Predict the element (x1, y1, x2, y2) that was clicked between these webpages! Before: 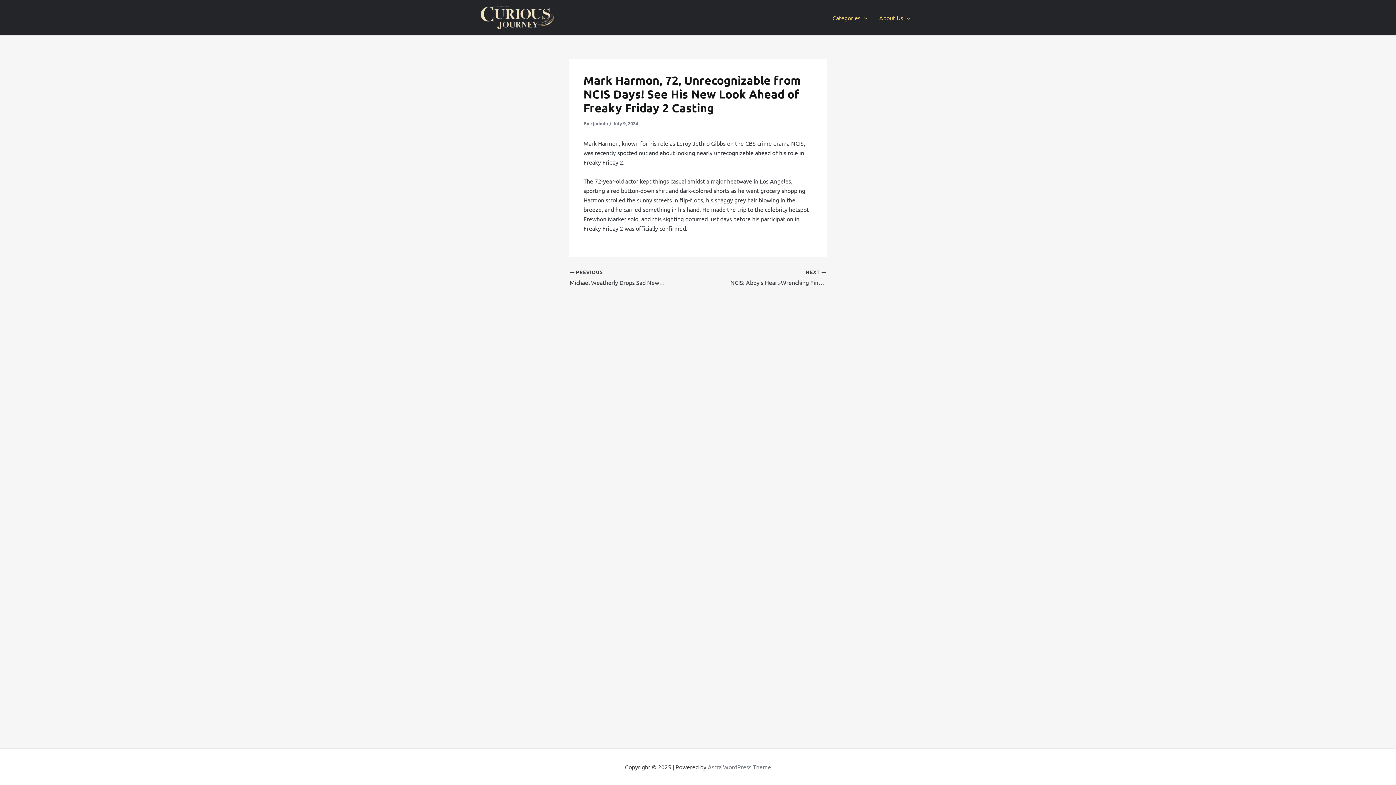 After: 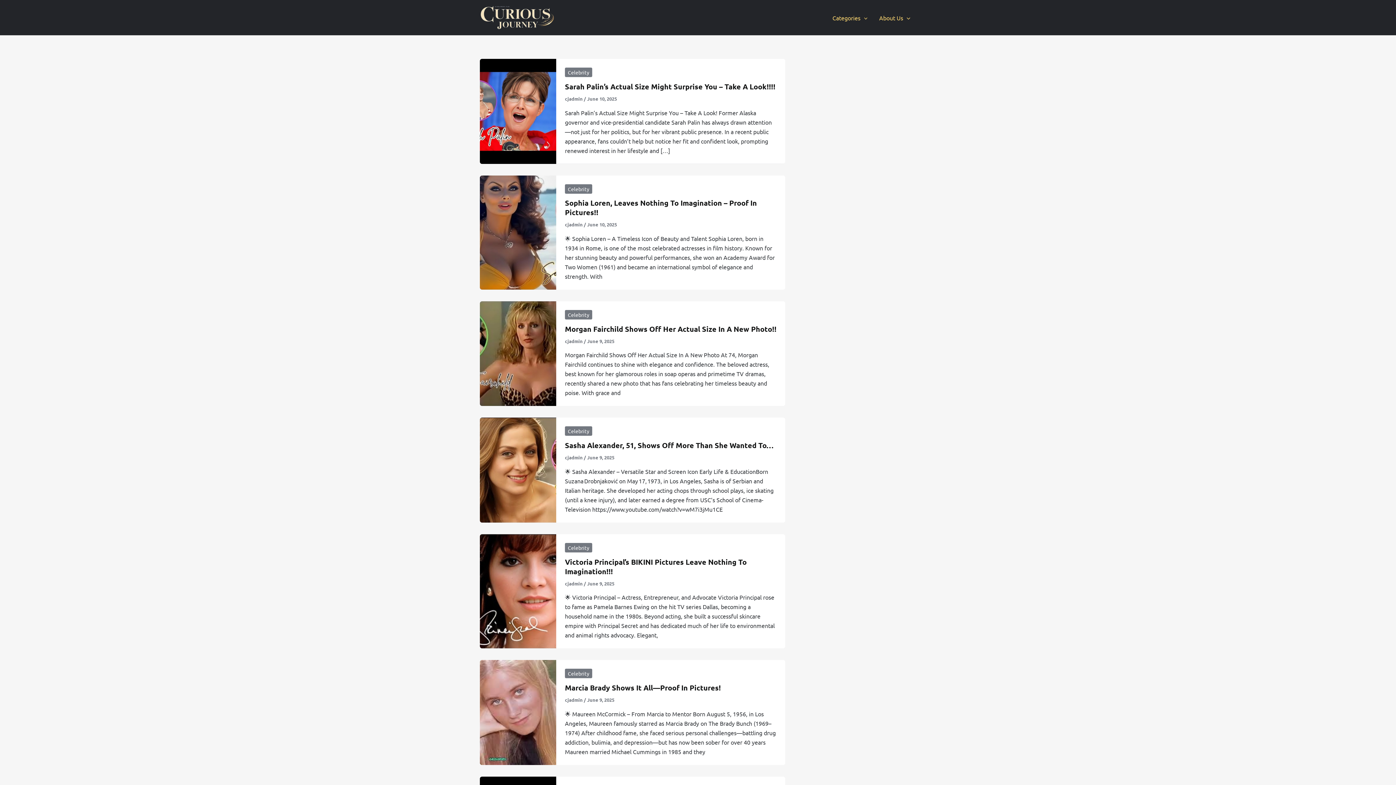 Action: bbox: (480, 13, 556, 20)